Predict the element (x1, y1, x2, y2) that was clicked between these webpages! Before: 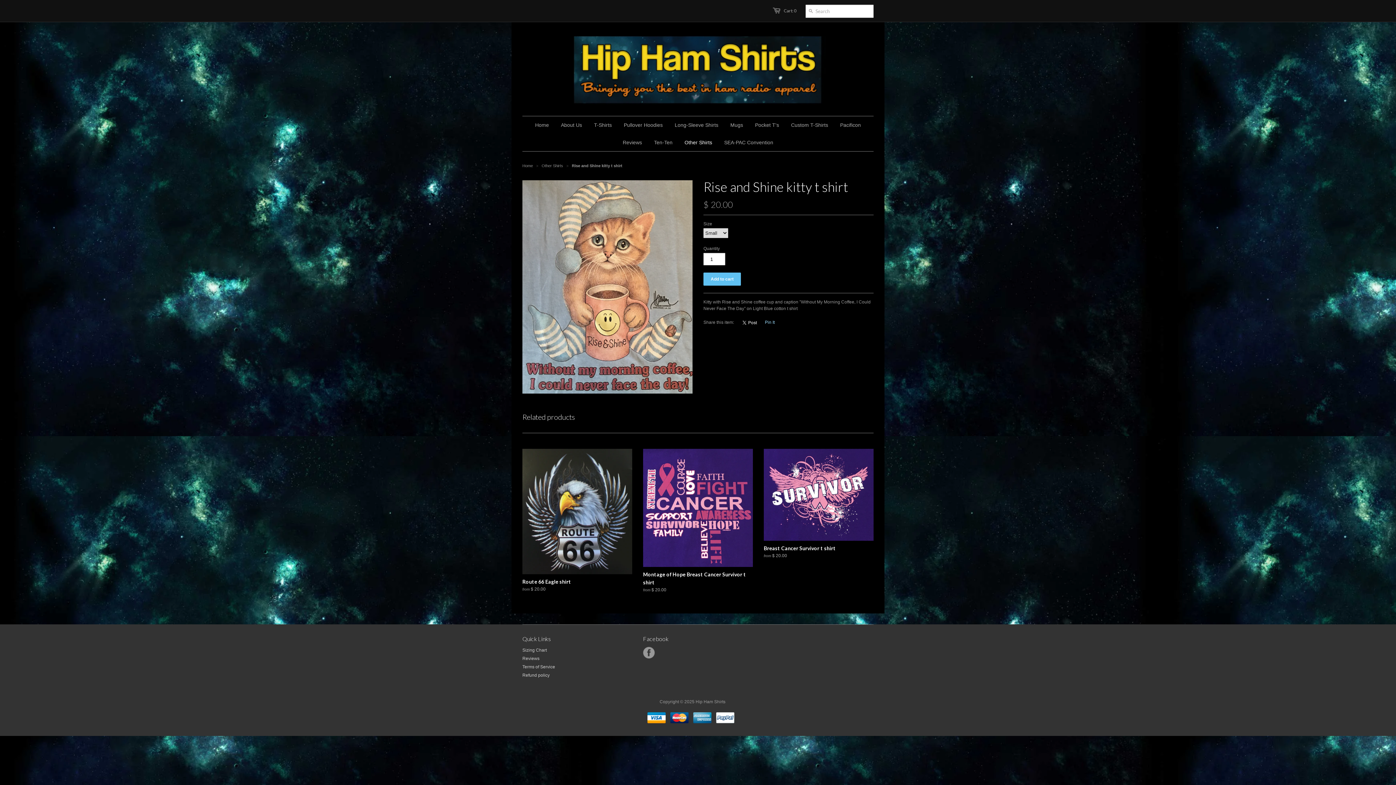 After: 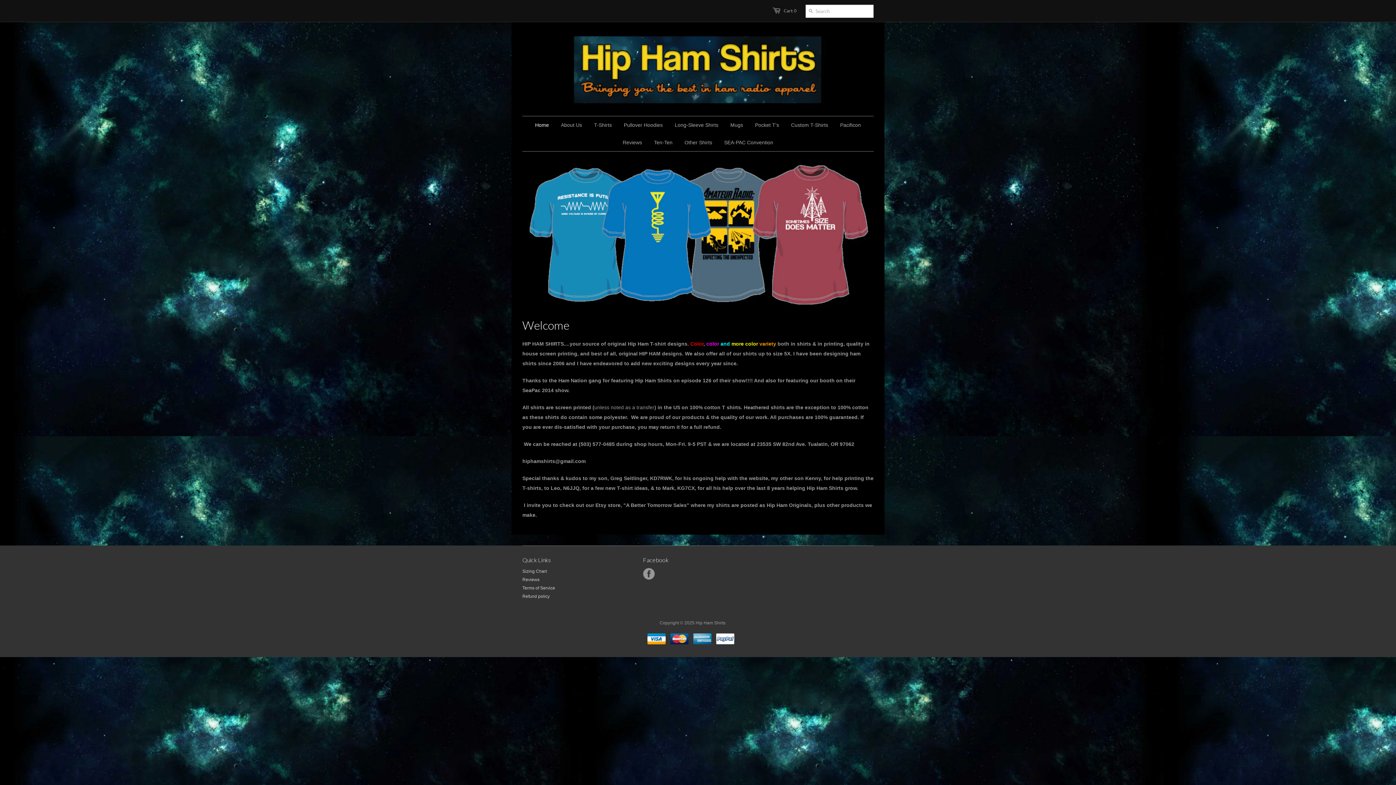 Action: label: Home bbox: (529, 116, 554, 133)